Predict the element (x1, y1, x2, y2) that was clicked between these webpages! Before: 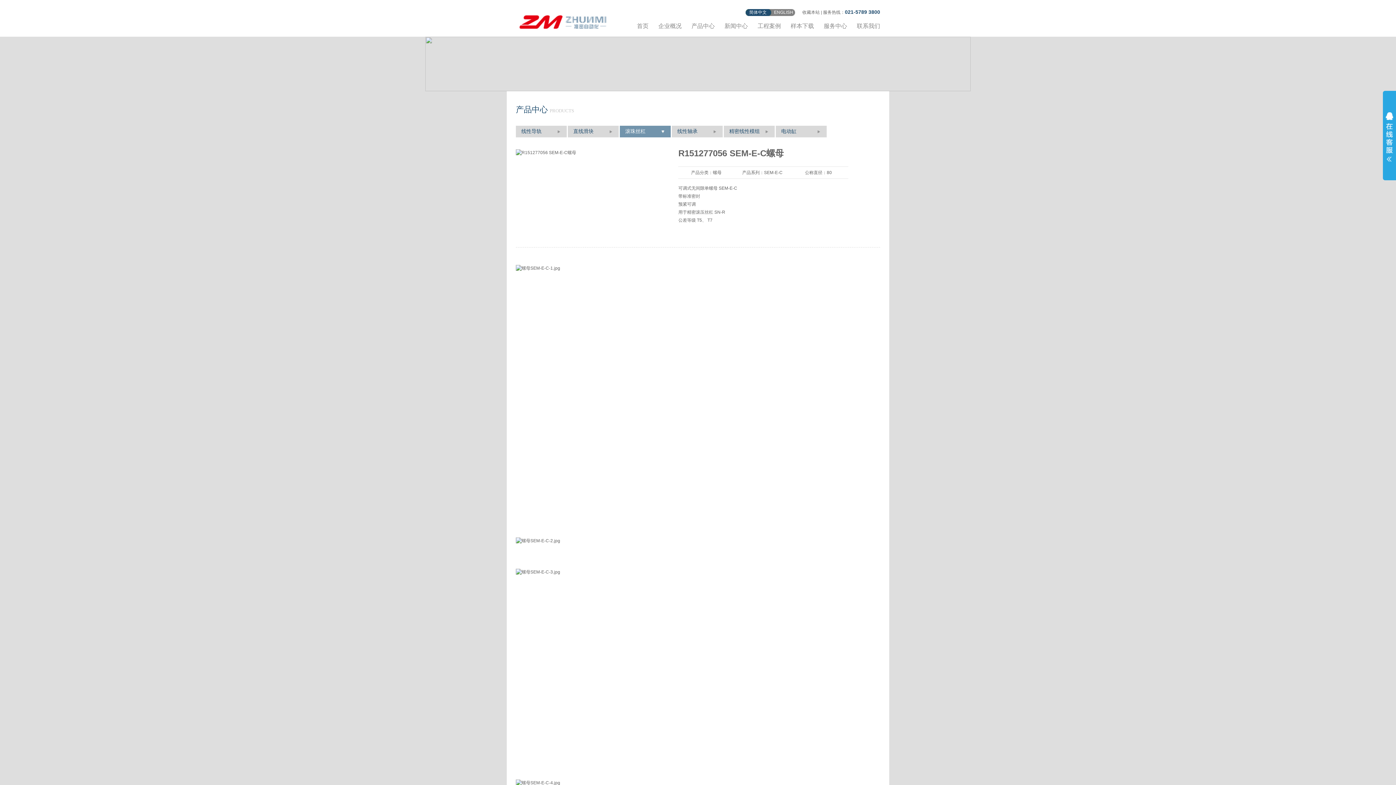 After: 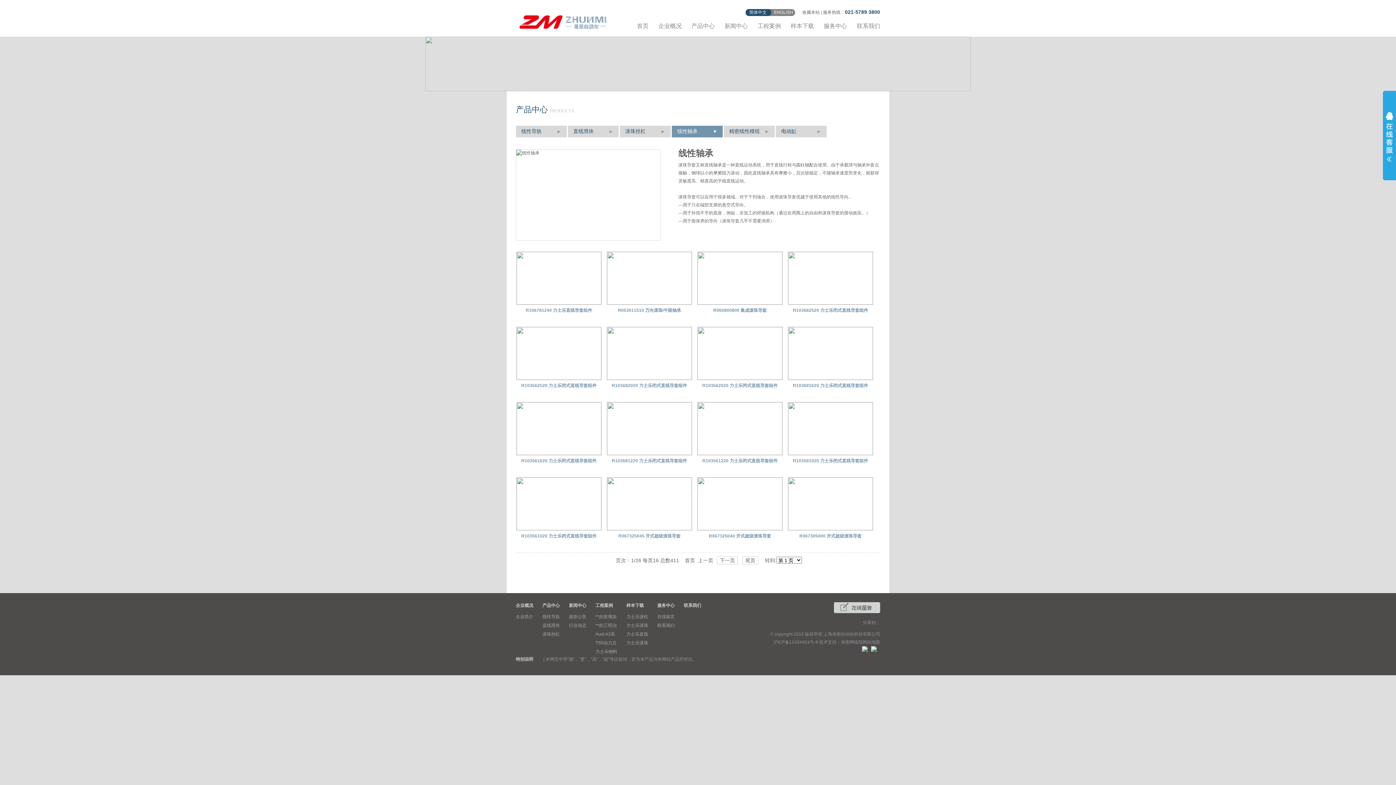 Action: label: 线性轴承 bbox: (672, 125, 722, 137)